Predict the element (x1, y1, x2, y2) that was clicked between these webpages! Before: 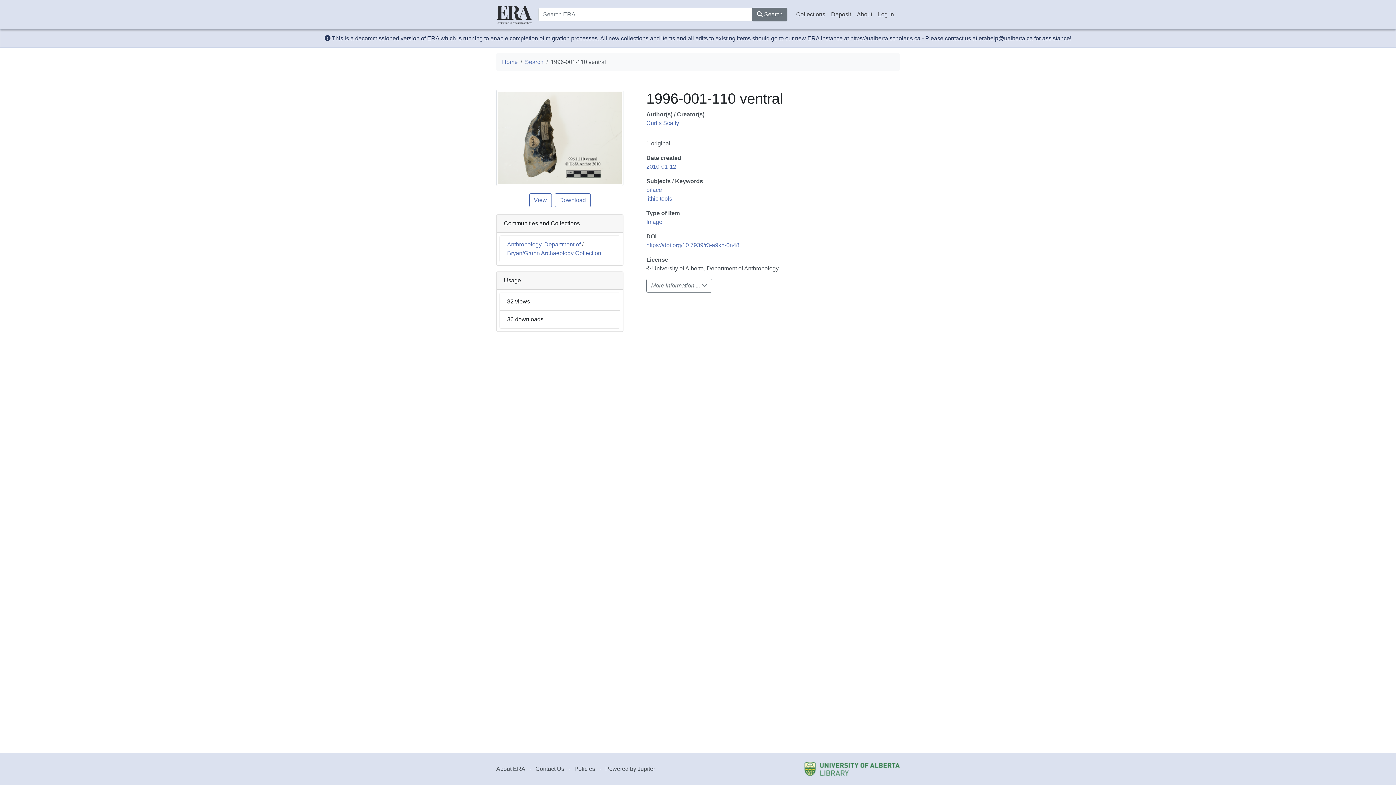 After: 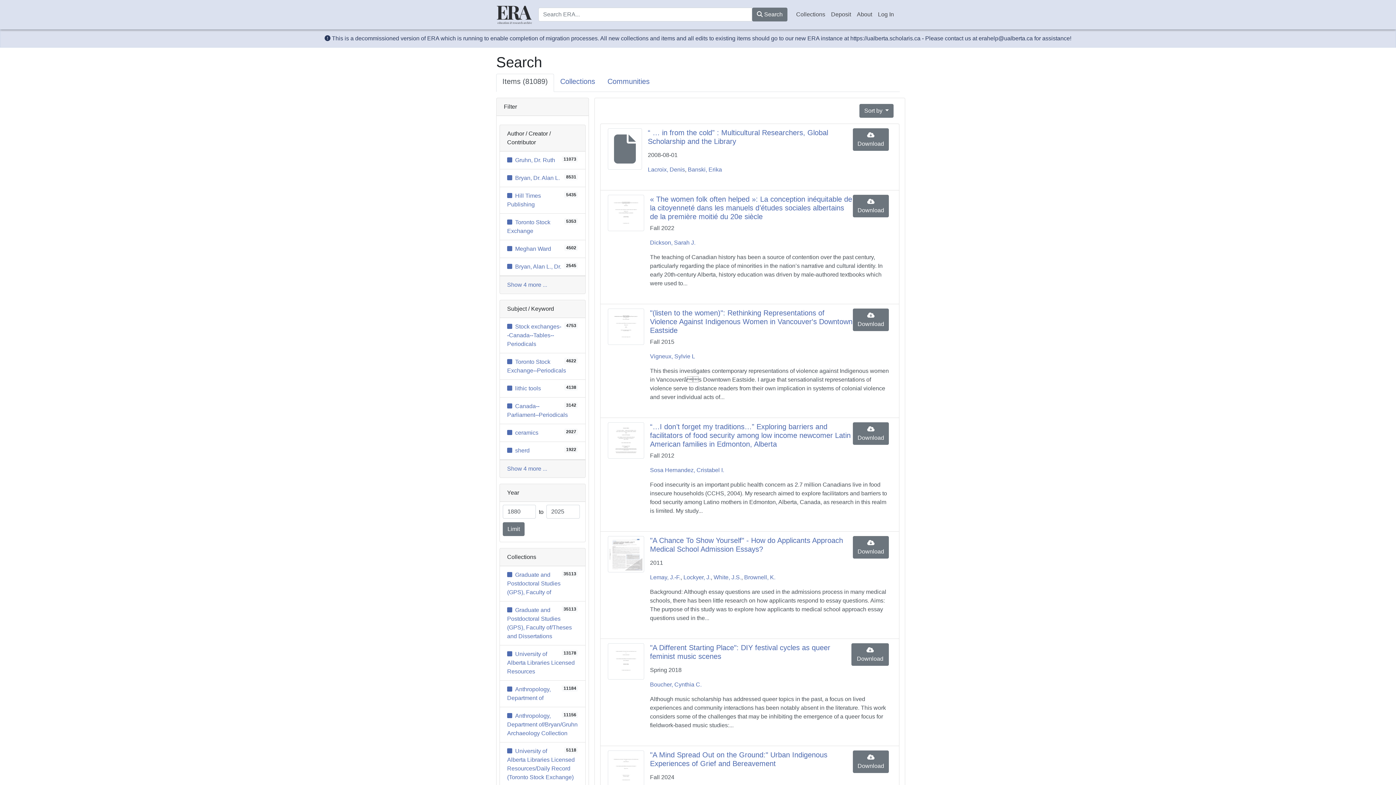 Action: bbox: (752, 7, 787, 21) label:  Search